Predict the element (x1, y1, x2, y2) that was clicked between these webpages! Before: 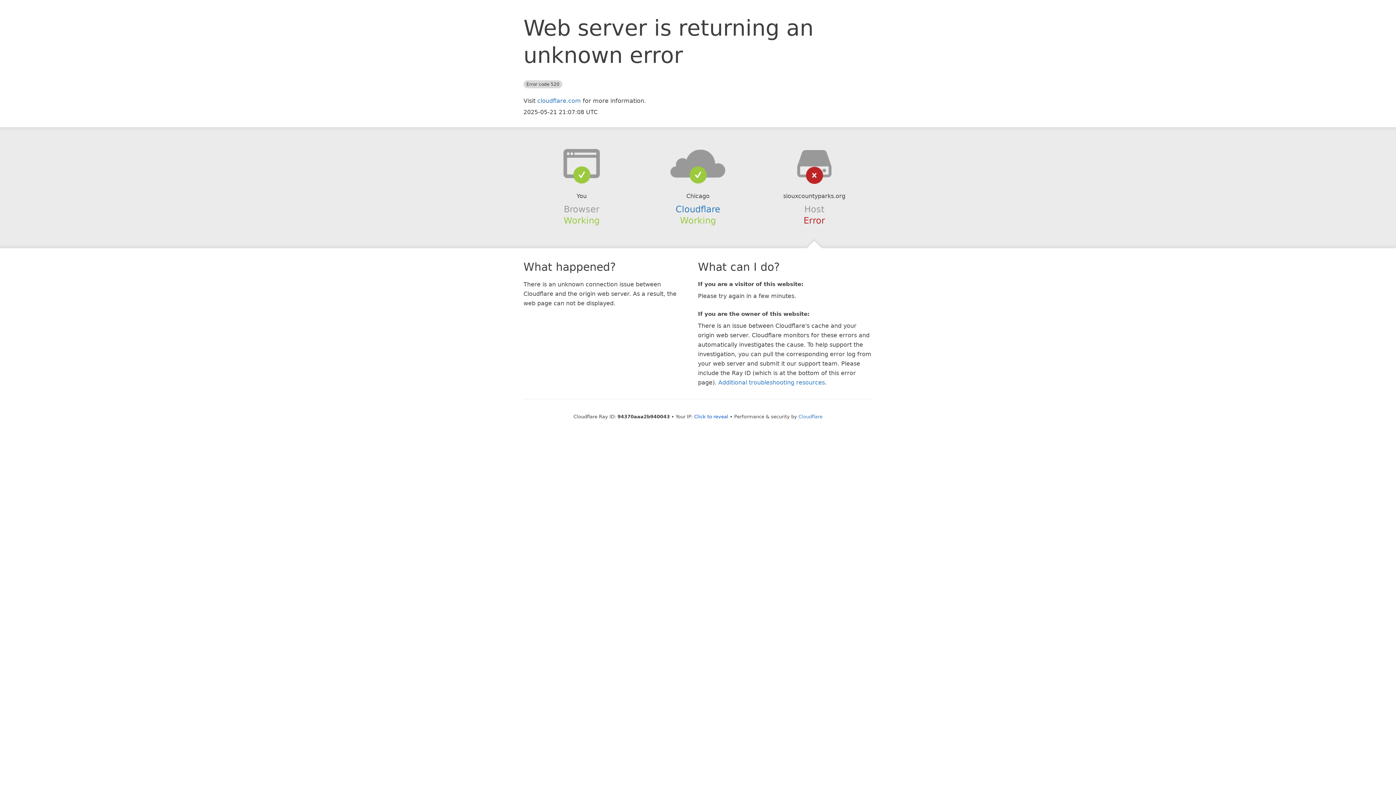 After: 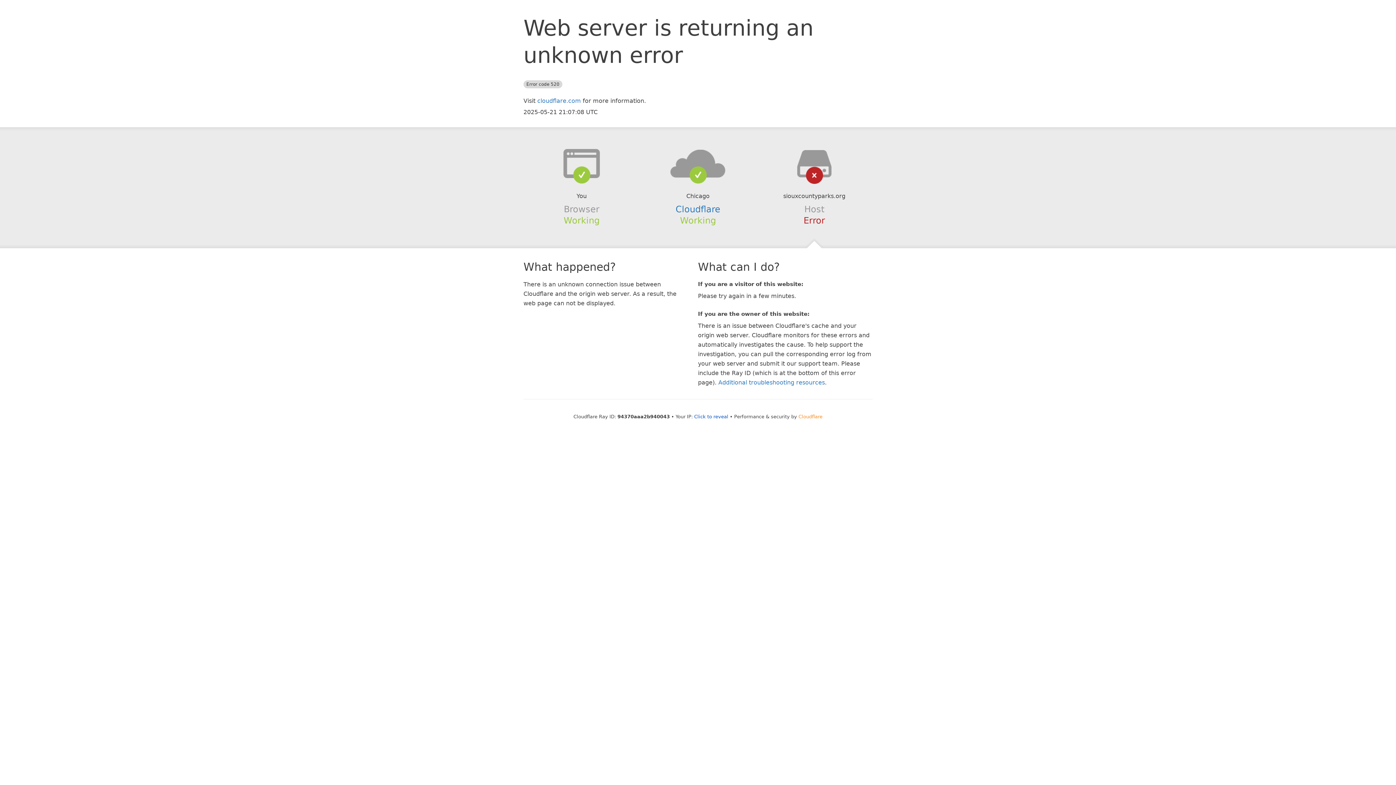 Action: label: Cloudflare bbox: (798, 414, 822, 419)